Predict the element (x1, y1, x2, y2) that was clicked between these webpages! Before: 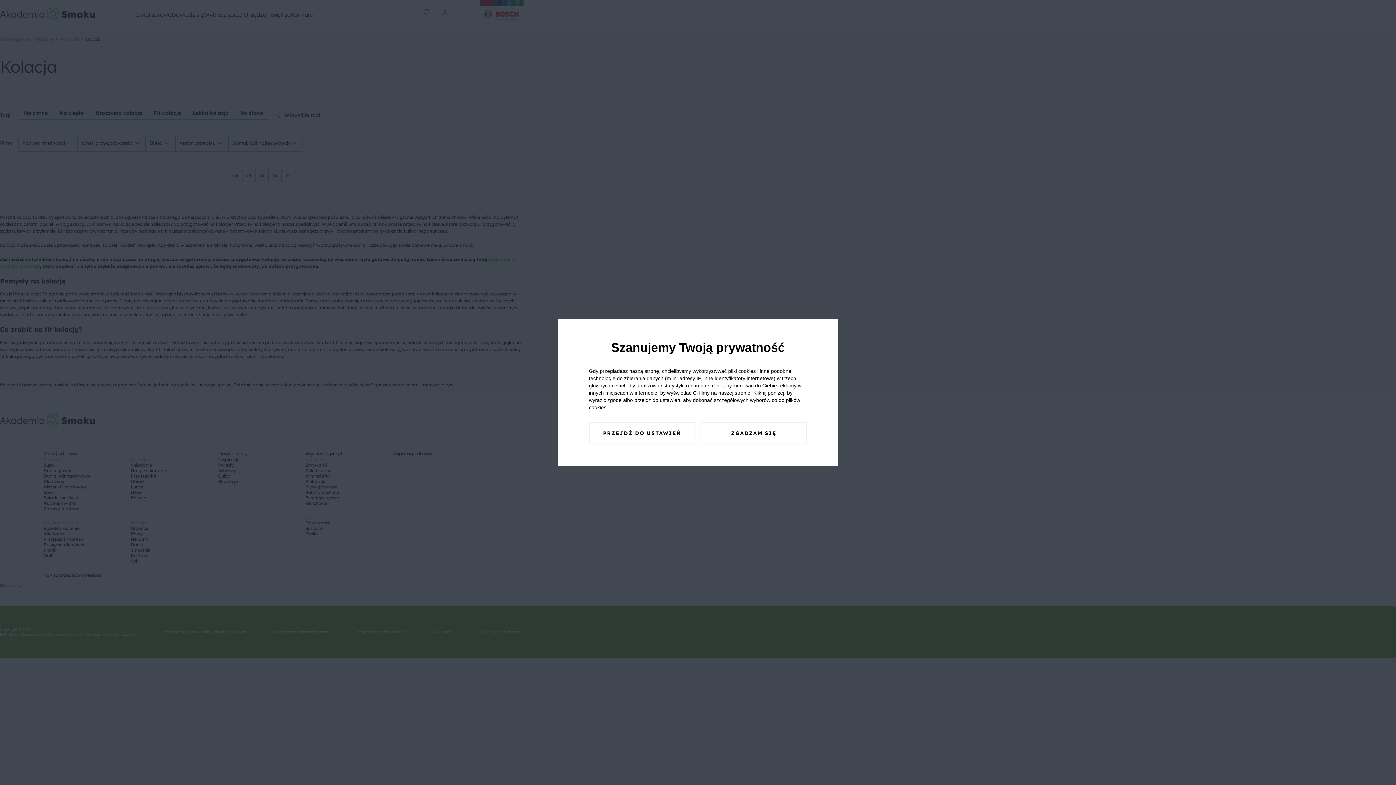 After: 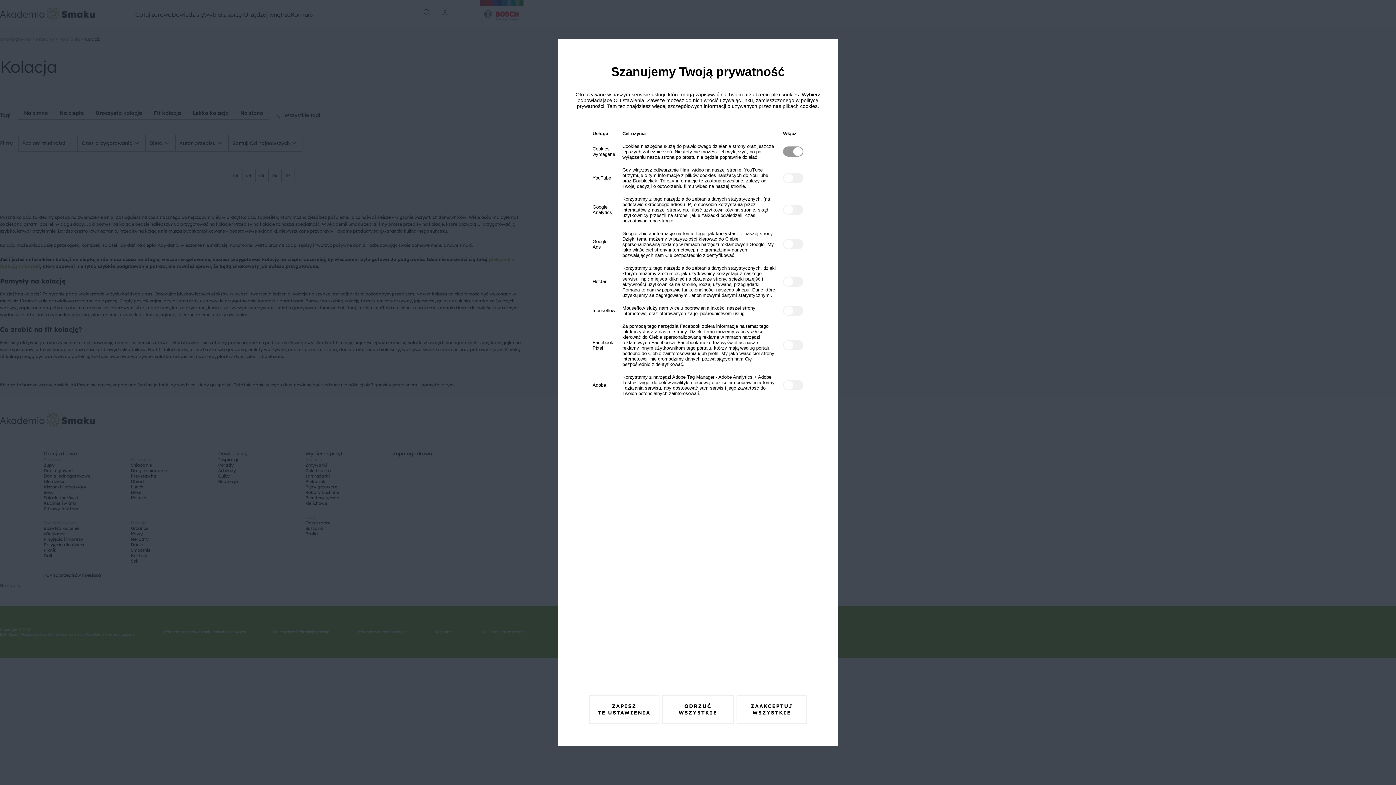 Action: bbox: (589, 422, 695, 444) label: PRZEJDŹ DO USTAWIEŃ